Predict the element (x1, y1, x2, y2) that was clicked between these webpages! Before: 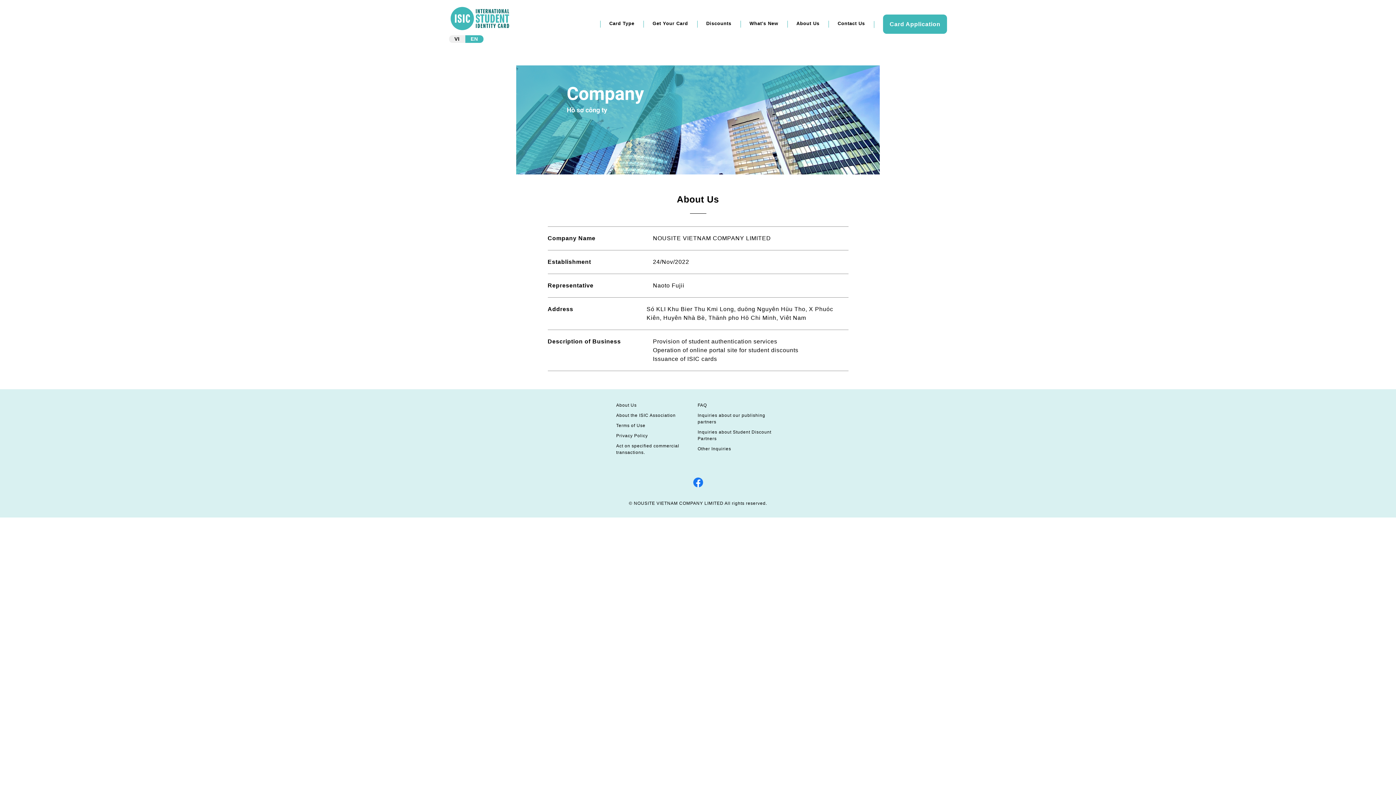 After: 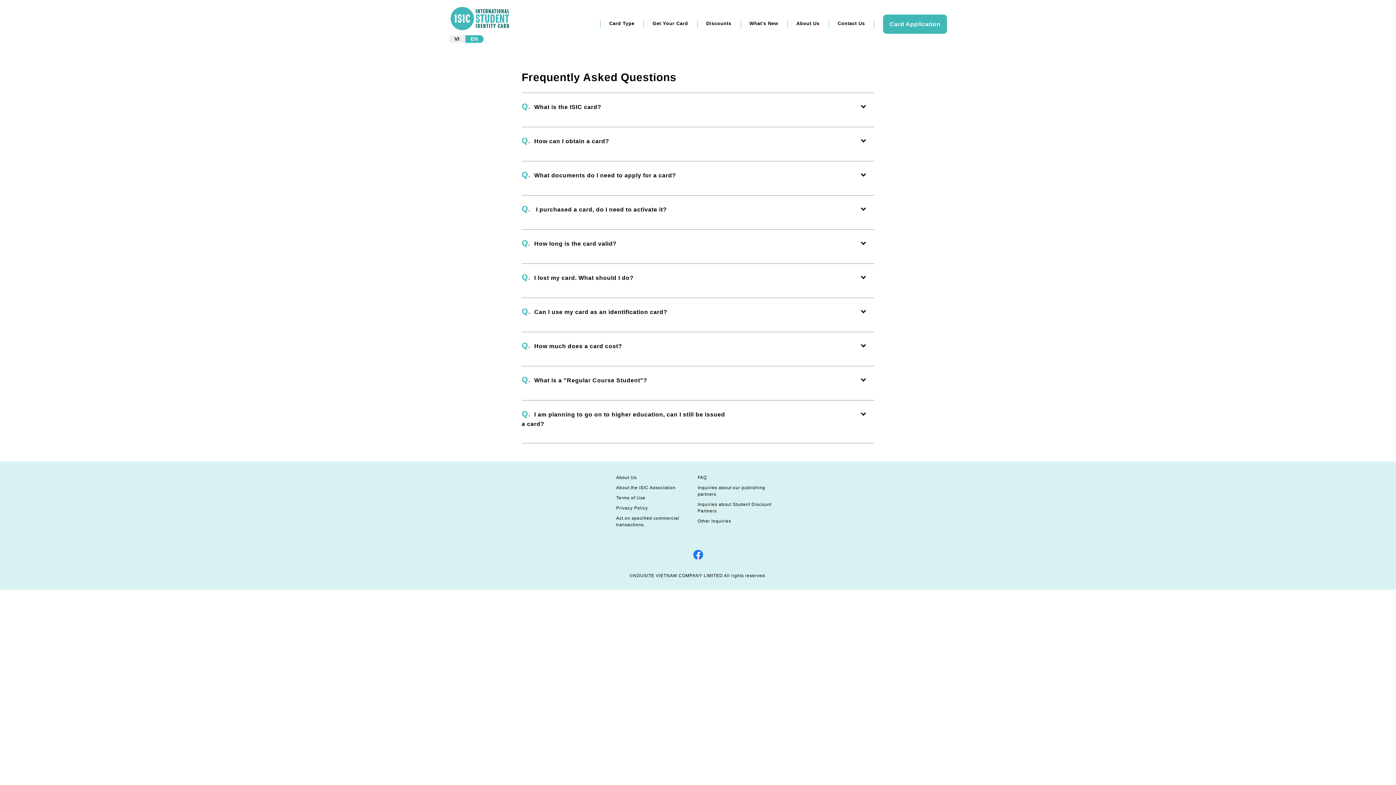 Action: bbox: (697, 402, 780, 408) label: FAQ